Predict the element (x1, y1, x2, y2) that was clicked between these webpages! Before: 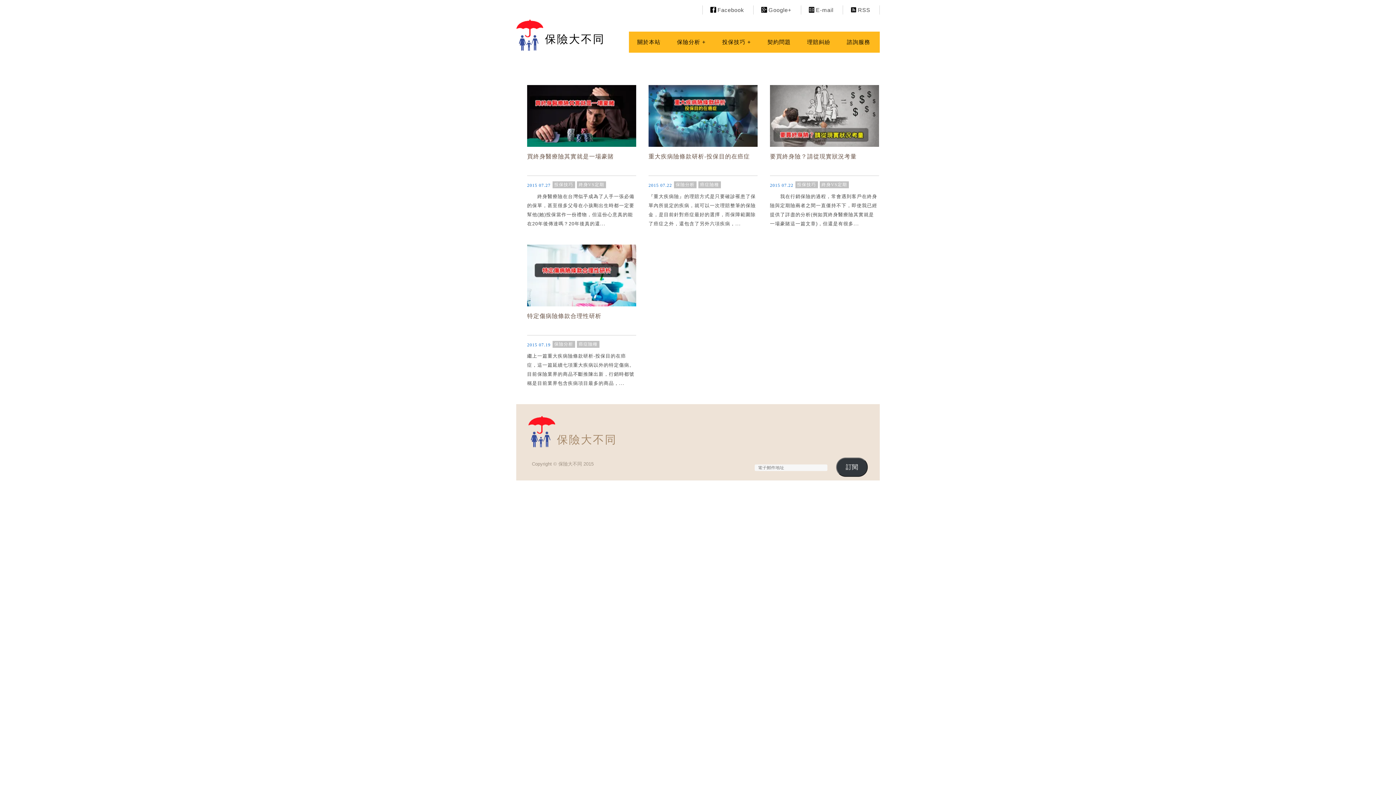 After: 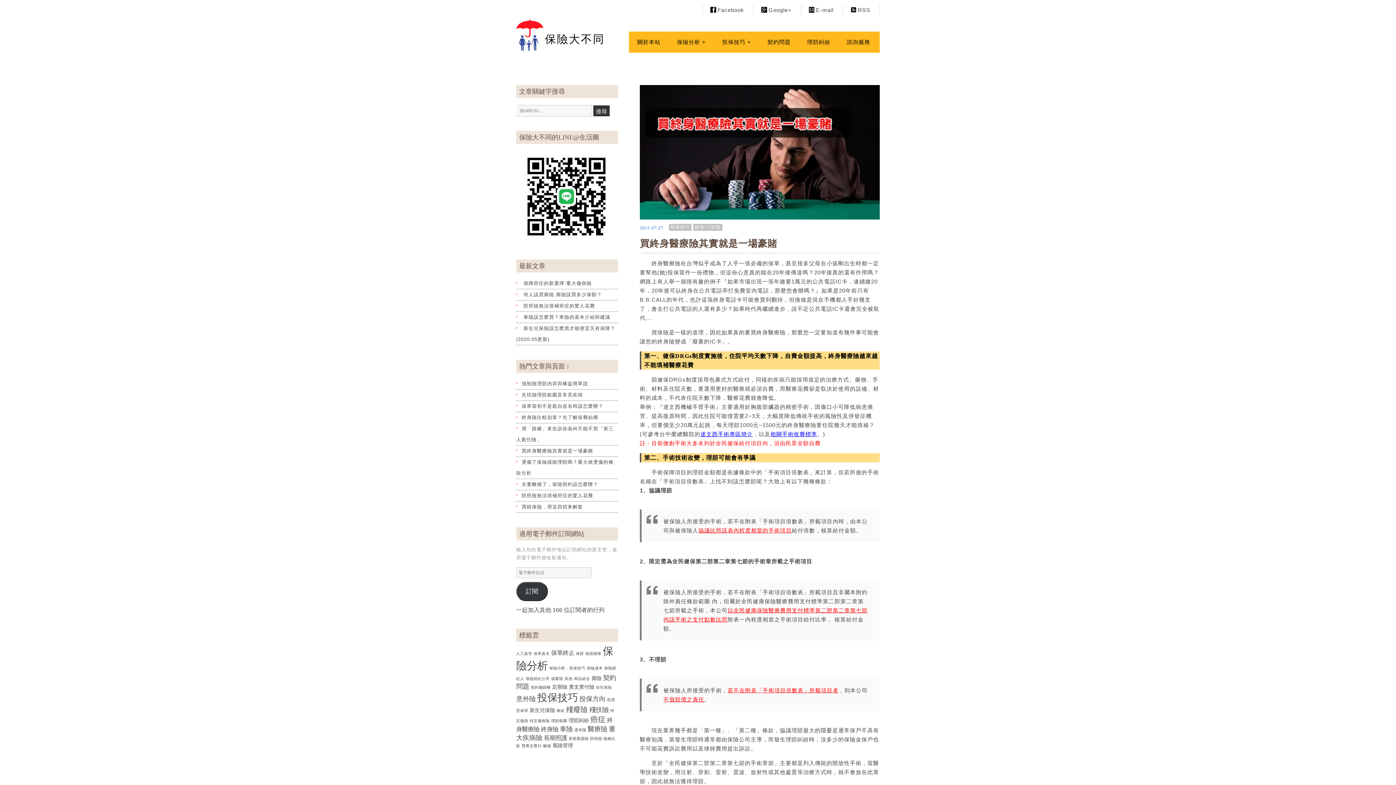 Action: bbox: (527, 141, 636, 148)